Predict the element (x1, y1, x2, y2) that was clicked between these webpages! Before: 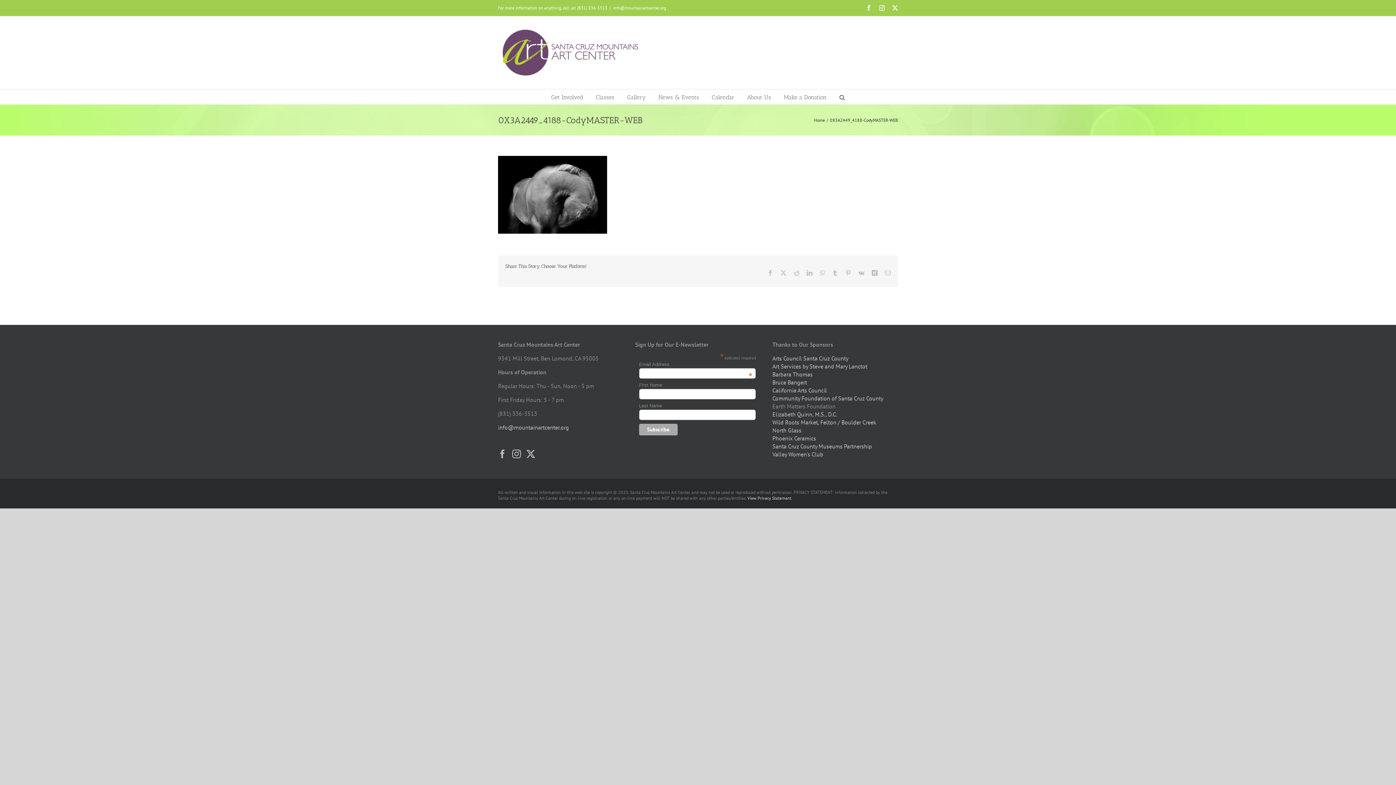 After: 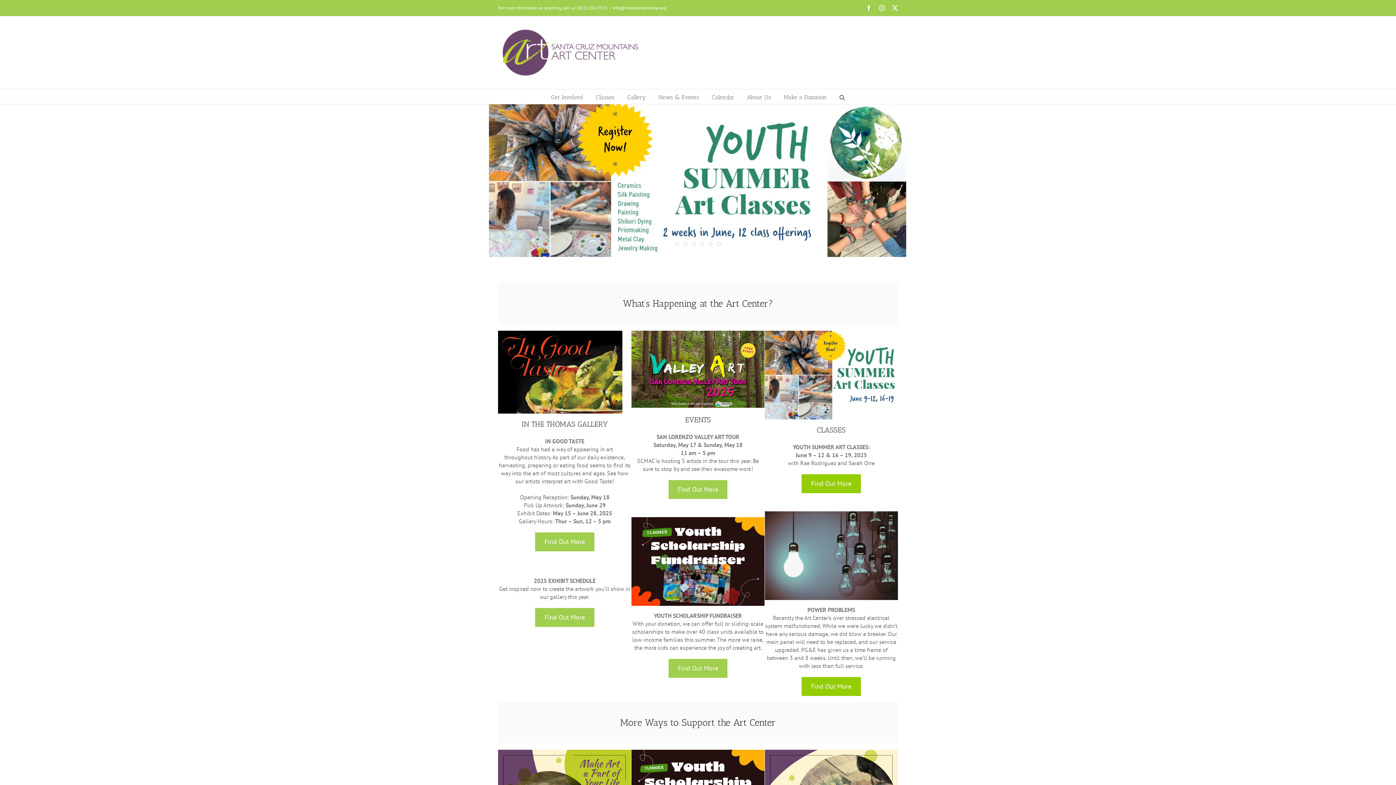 Action: bbox: (814, 117, 825, 122) label: Home